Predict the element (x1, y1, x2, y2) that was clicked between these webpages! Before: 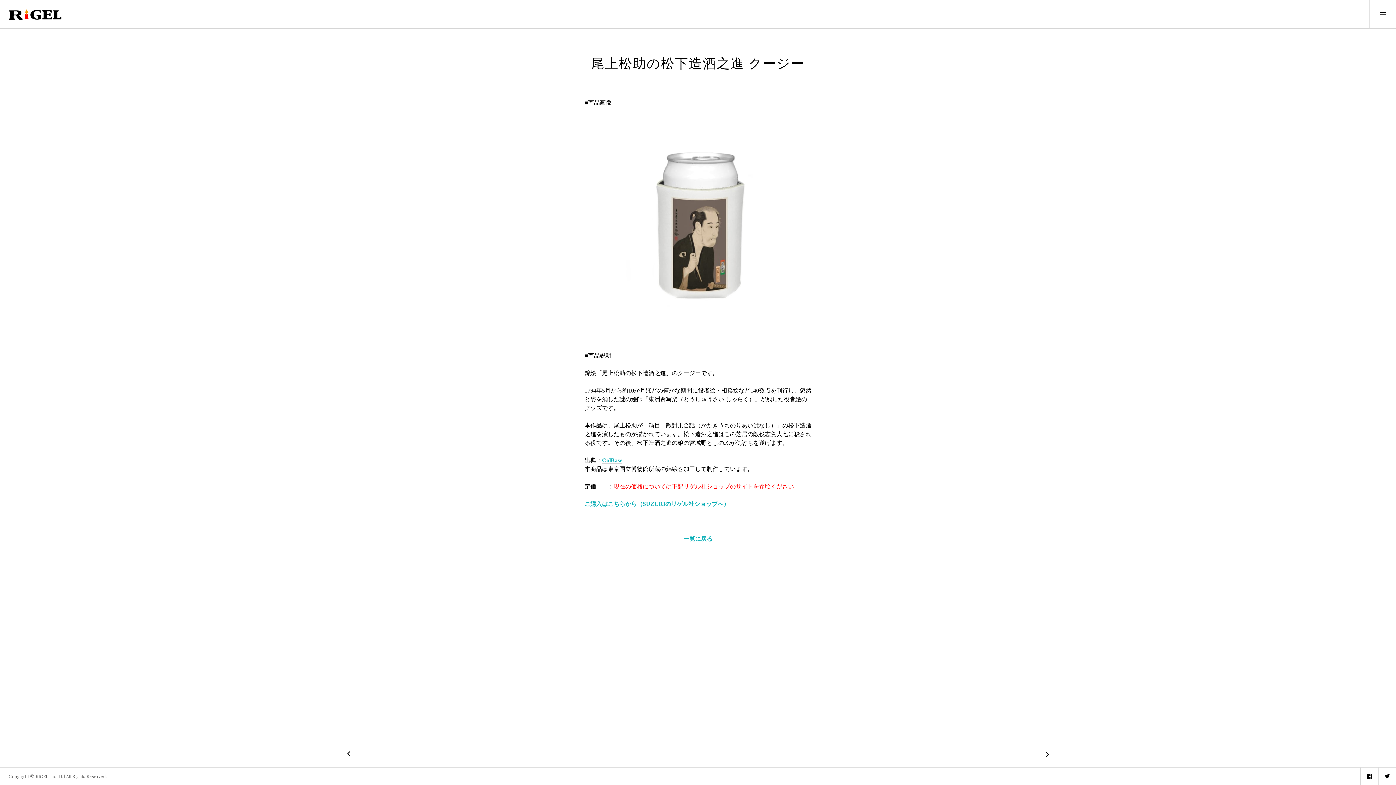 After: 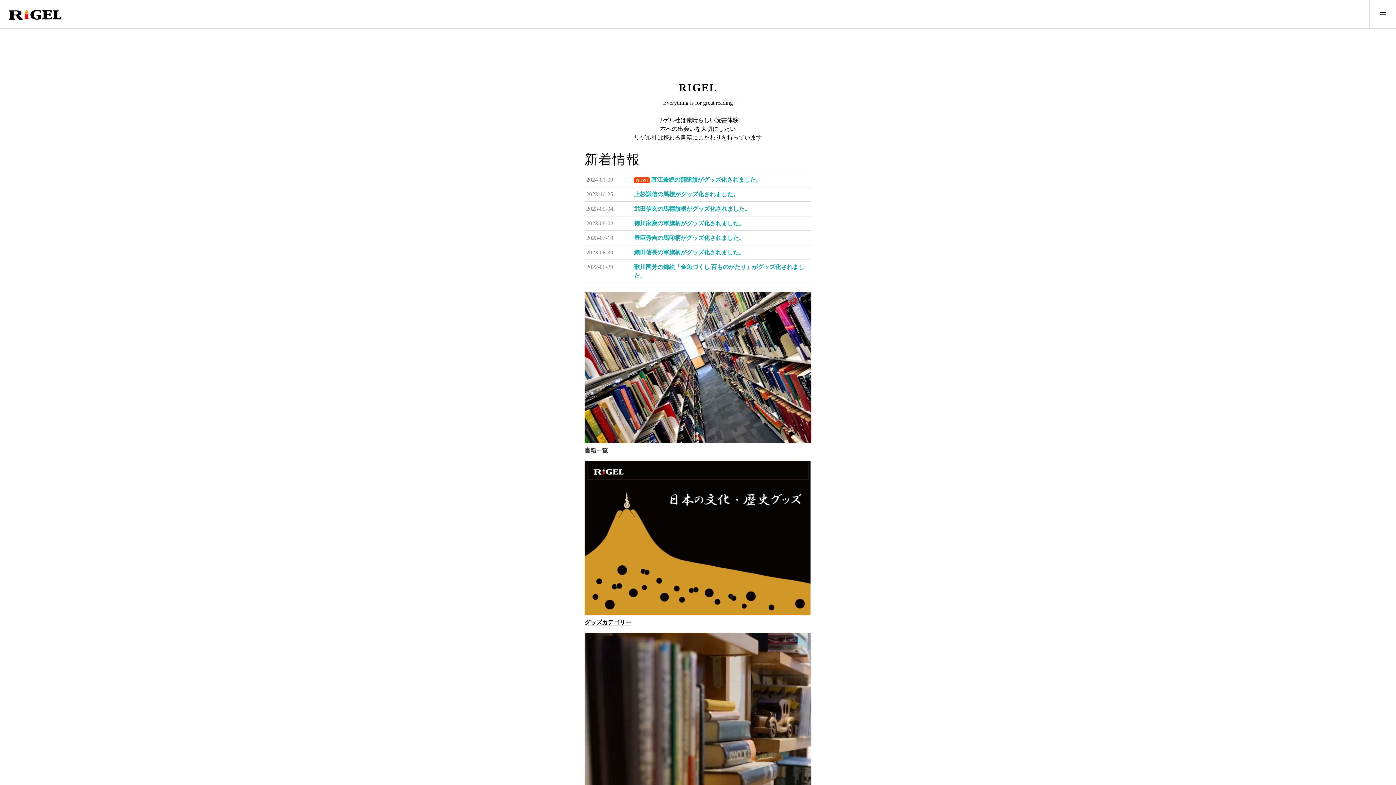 Action: bbox: (8, 8, 61, 19)